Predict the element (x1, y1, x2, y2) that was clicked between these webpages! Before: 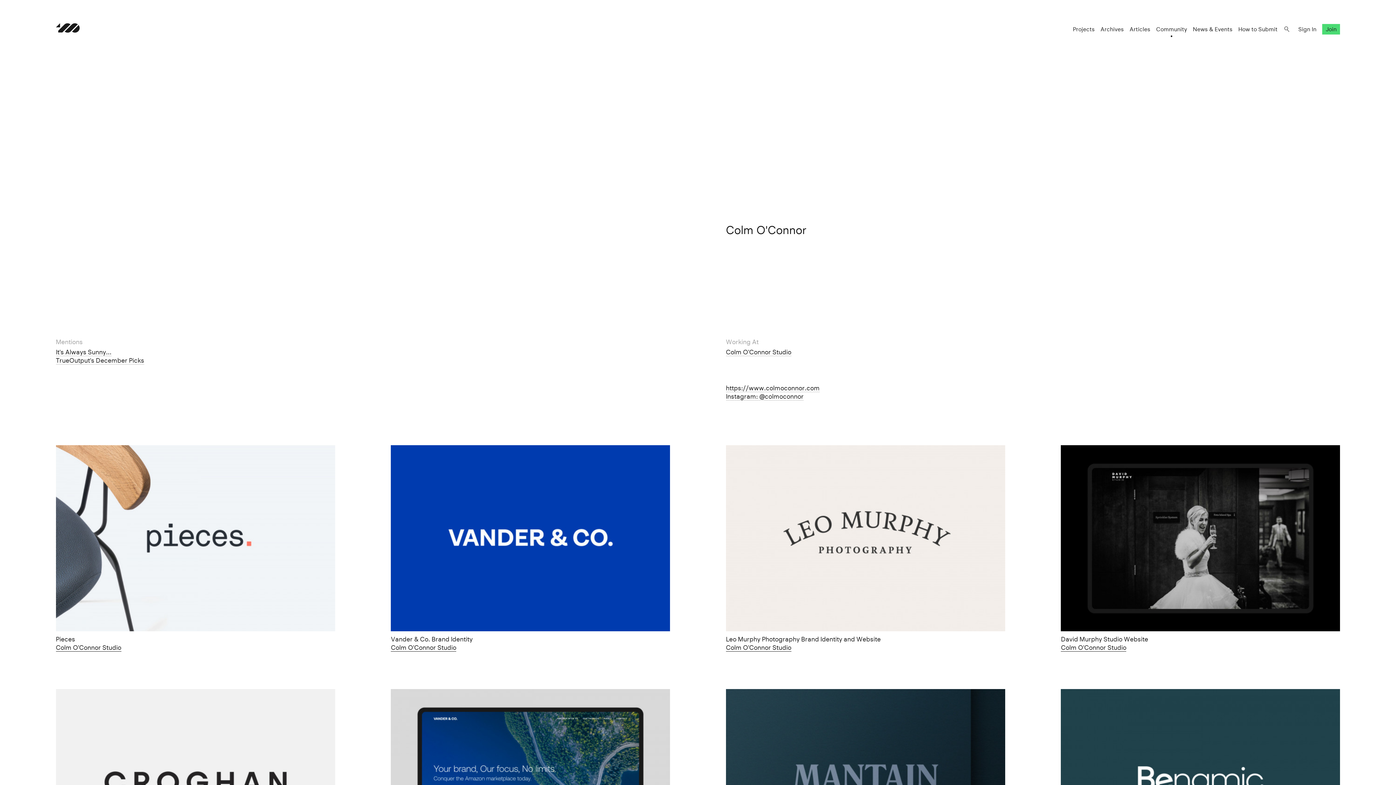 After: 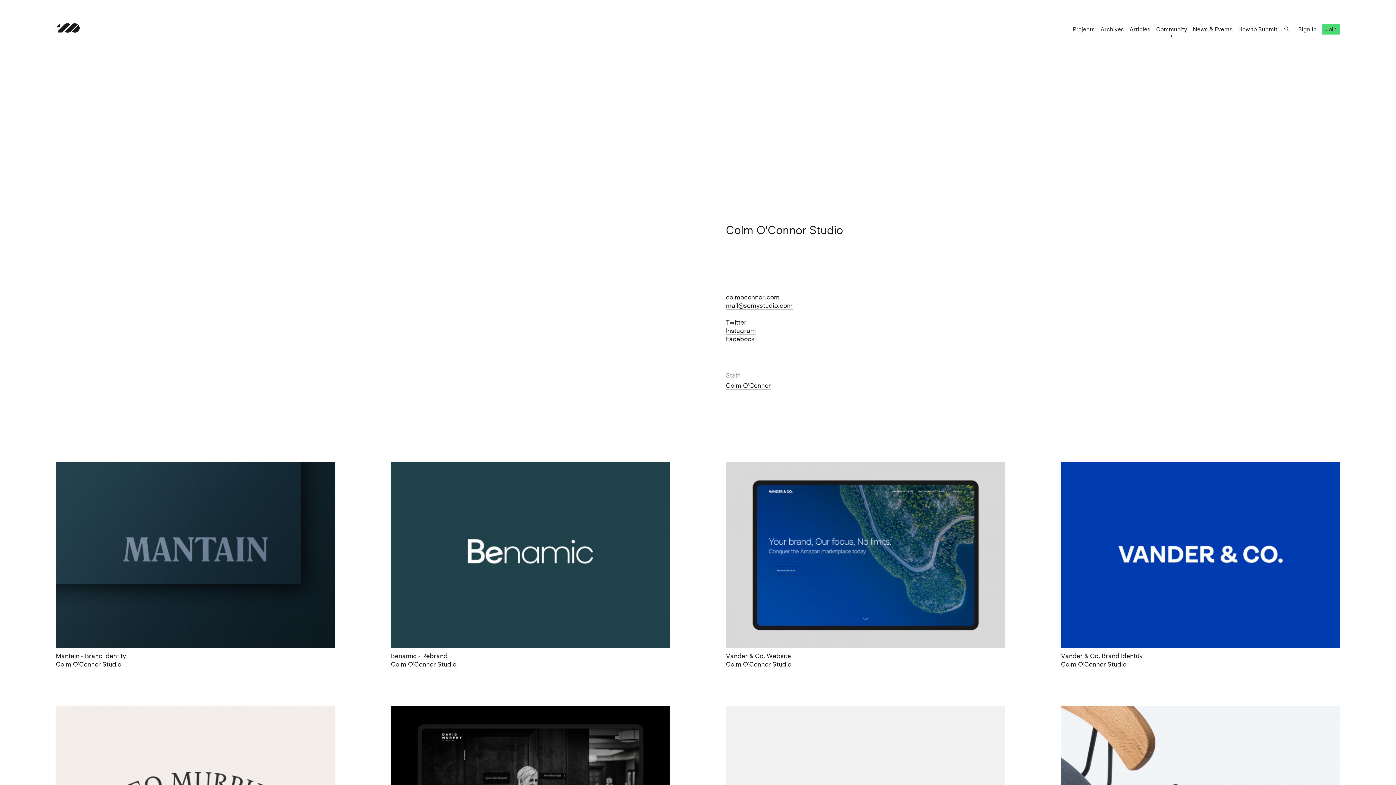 Action: bbox: (1061, 644, 1126, 652) label: Colm O'Connor Studio